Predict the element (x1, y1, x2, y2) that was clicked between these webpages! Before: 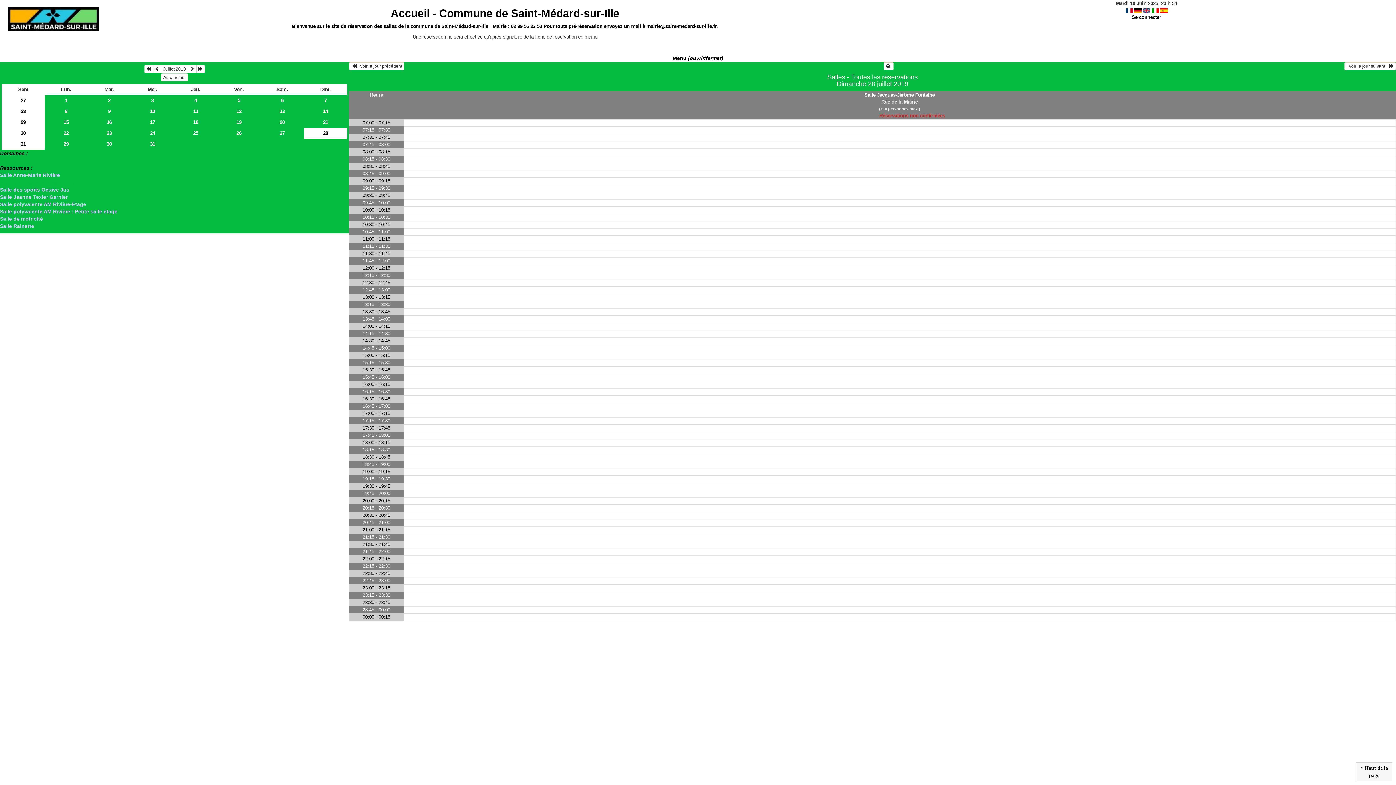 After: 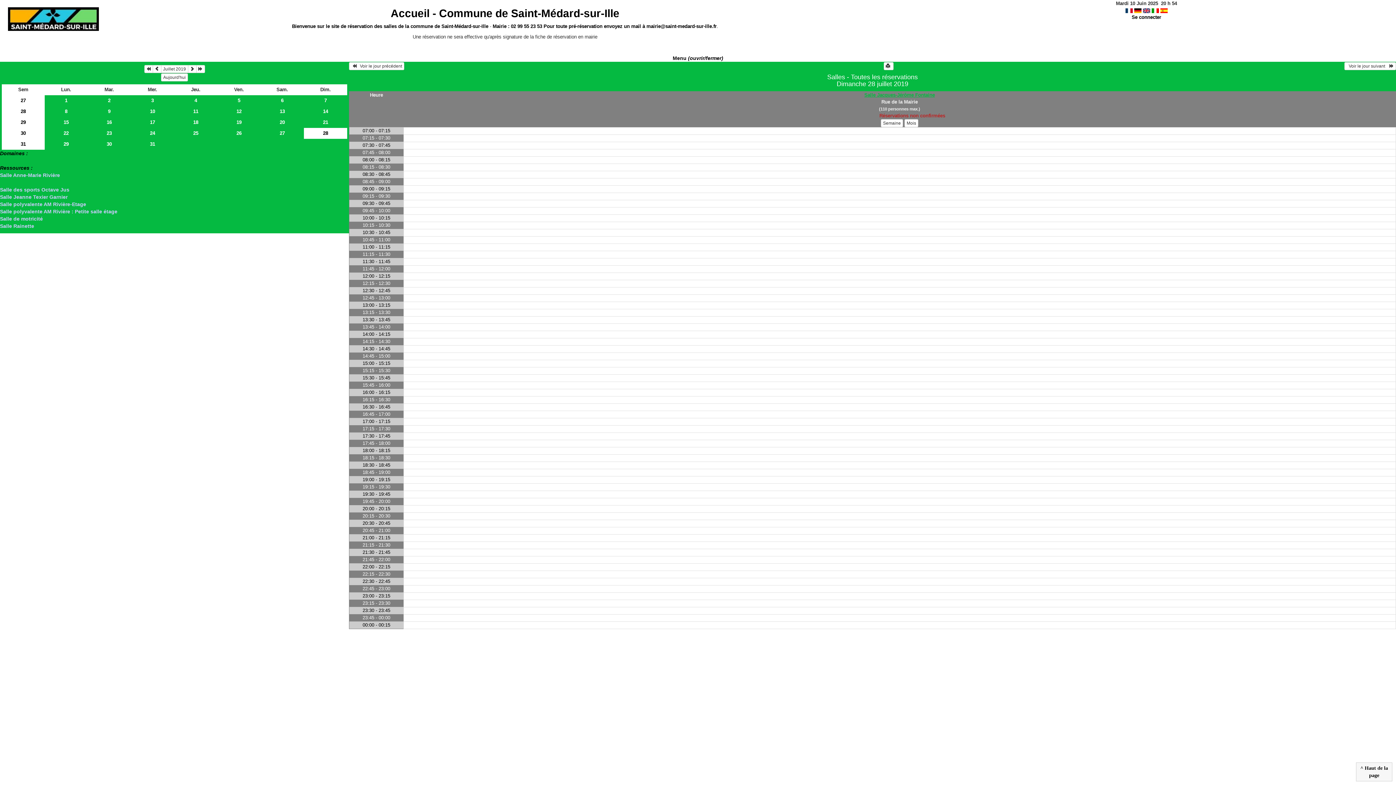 Action: bbox: (864, 92, 935, 97) label: Salle Jacques-Jérôme Fontaine